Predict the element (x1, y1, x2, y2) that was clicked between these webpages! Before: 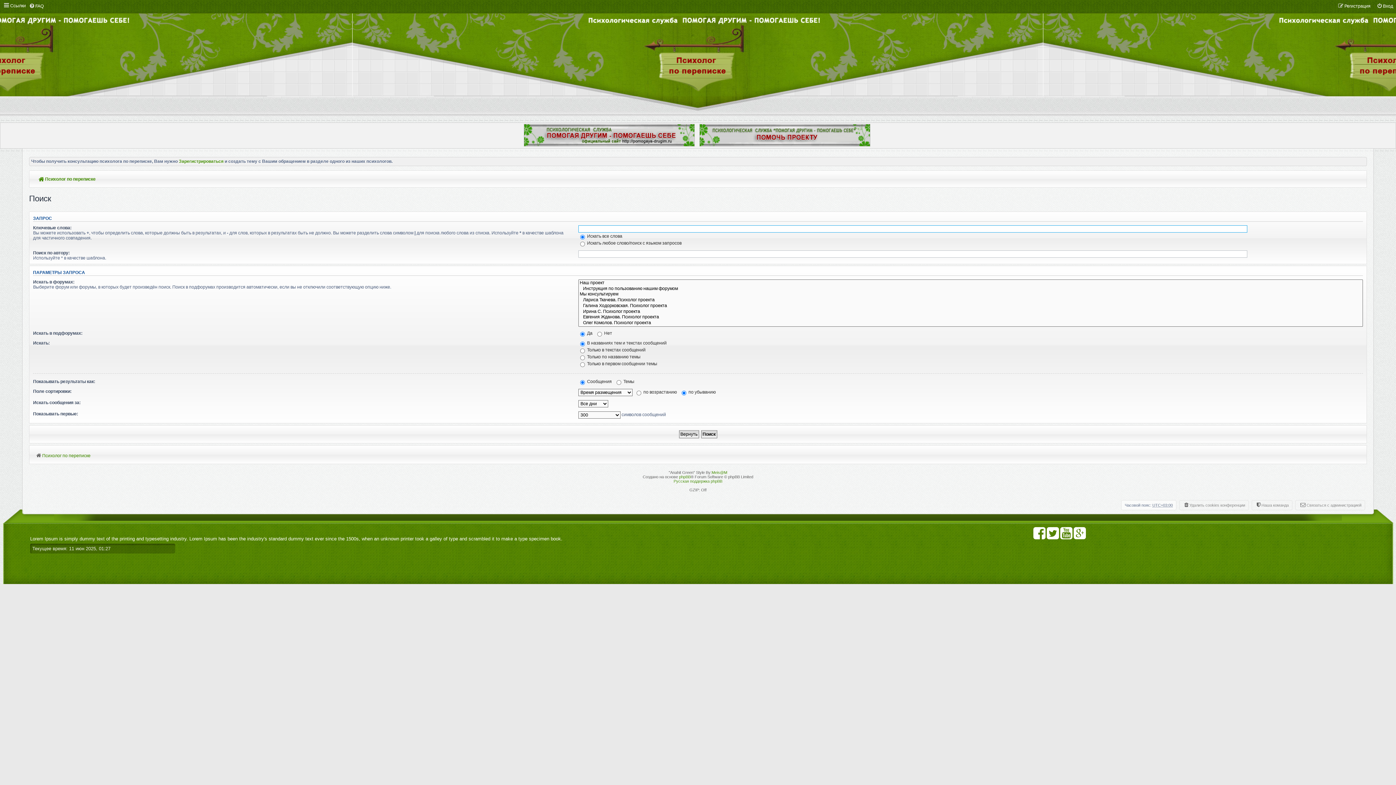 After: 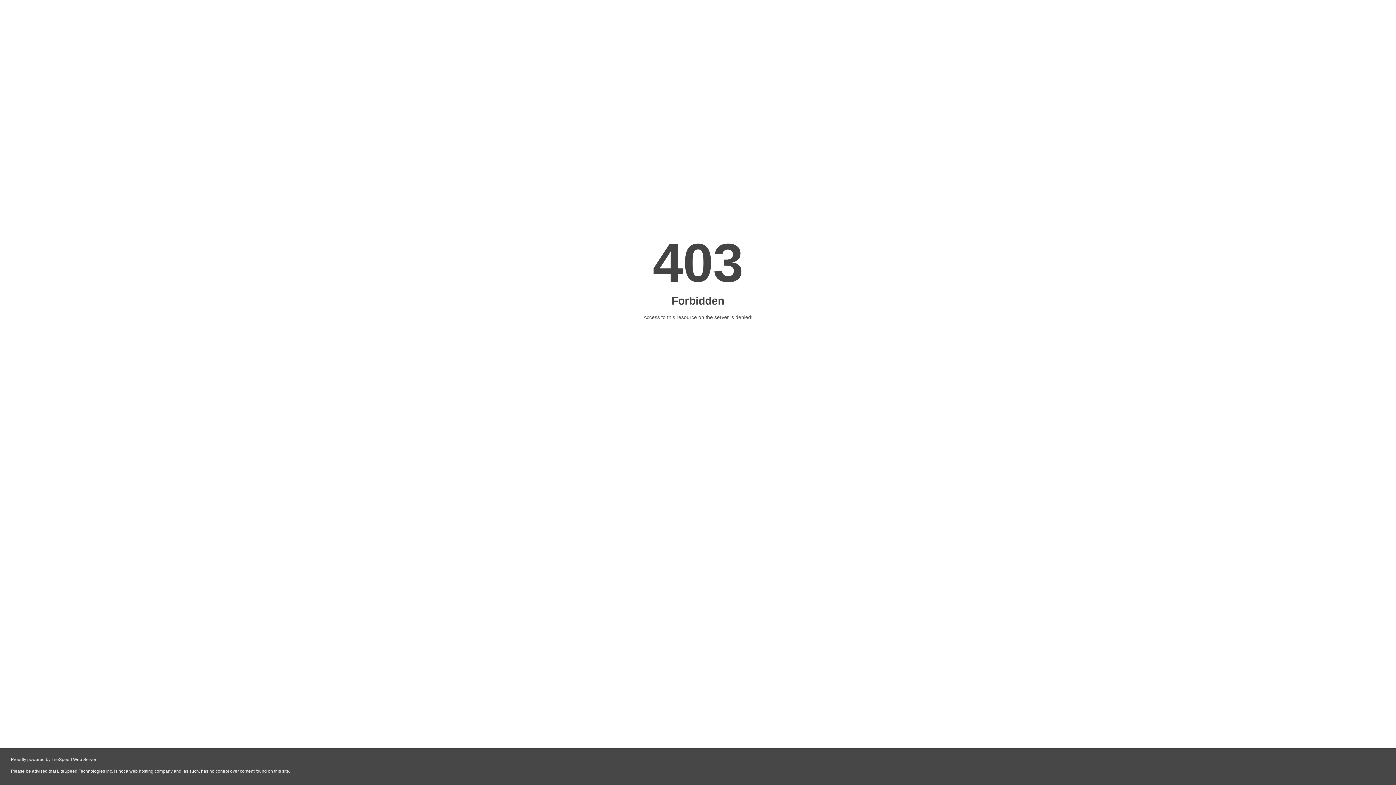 Action: label: Meis@M bbox: (711, 470, 727, 474)